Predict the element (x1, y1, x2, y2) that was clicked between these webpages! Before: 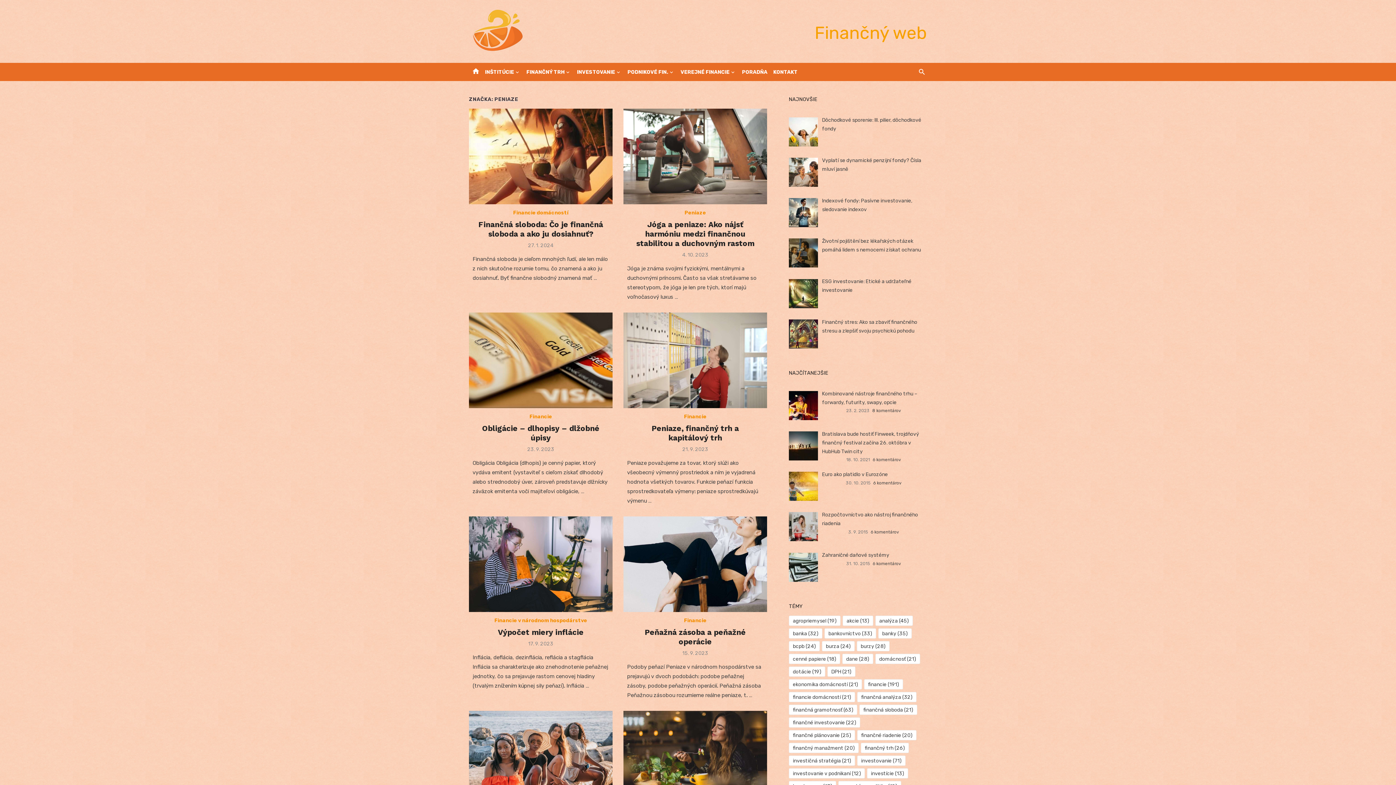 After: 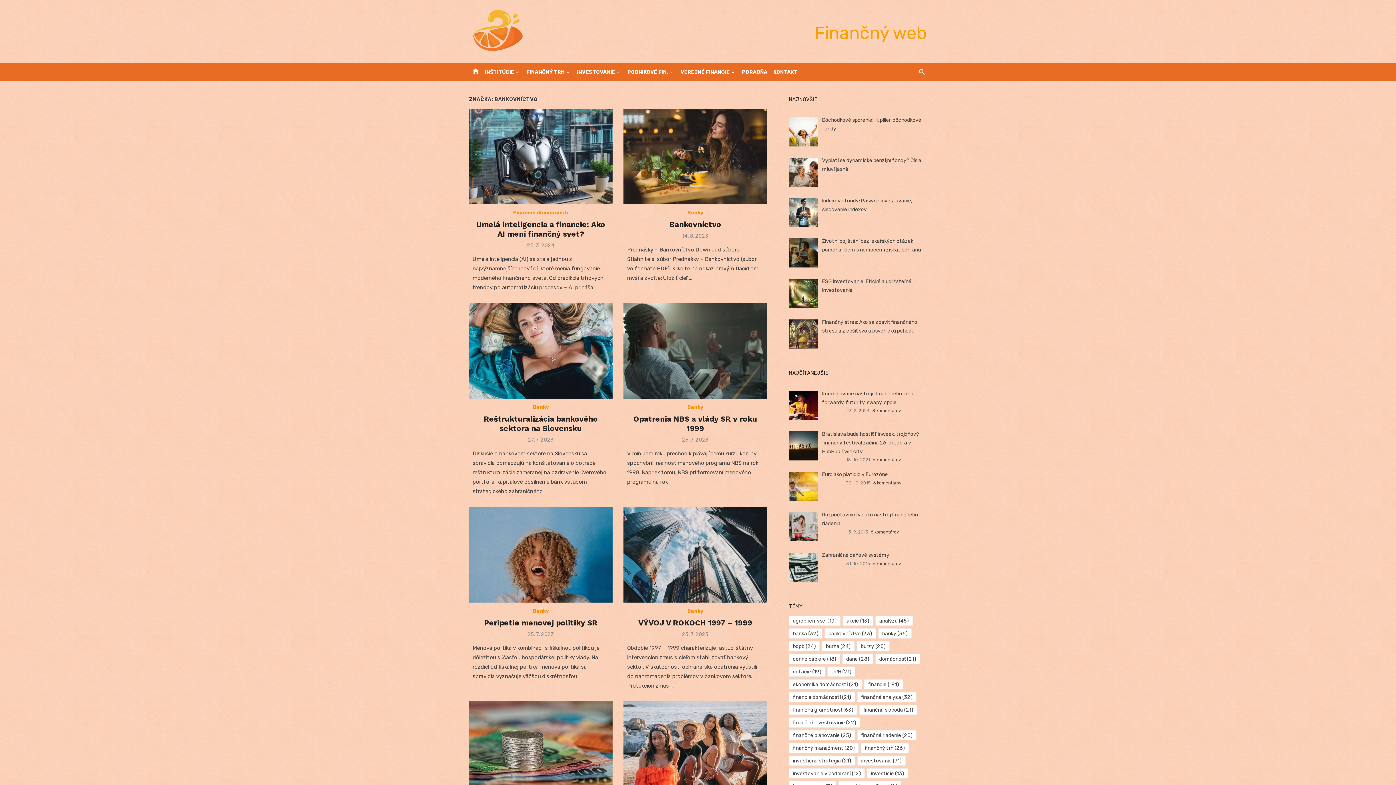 Action: label: bankovníctvo (33 položiek) bbox: (824, 628, 876, 638)